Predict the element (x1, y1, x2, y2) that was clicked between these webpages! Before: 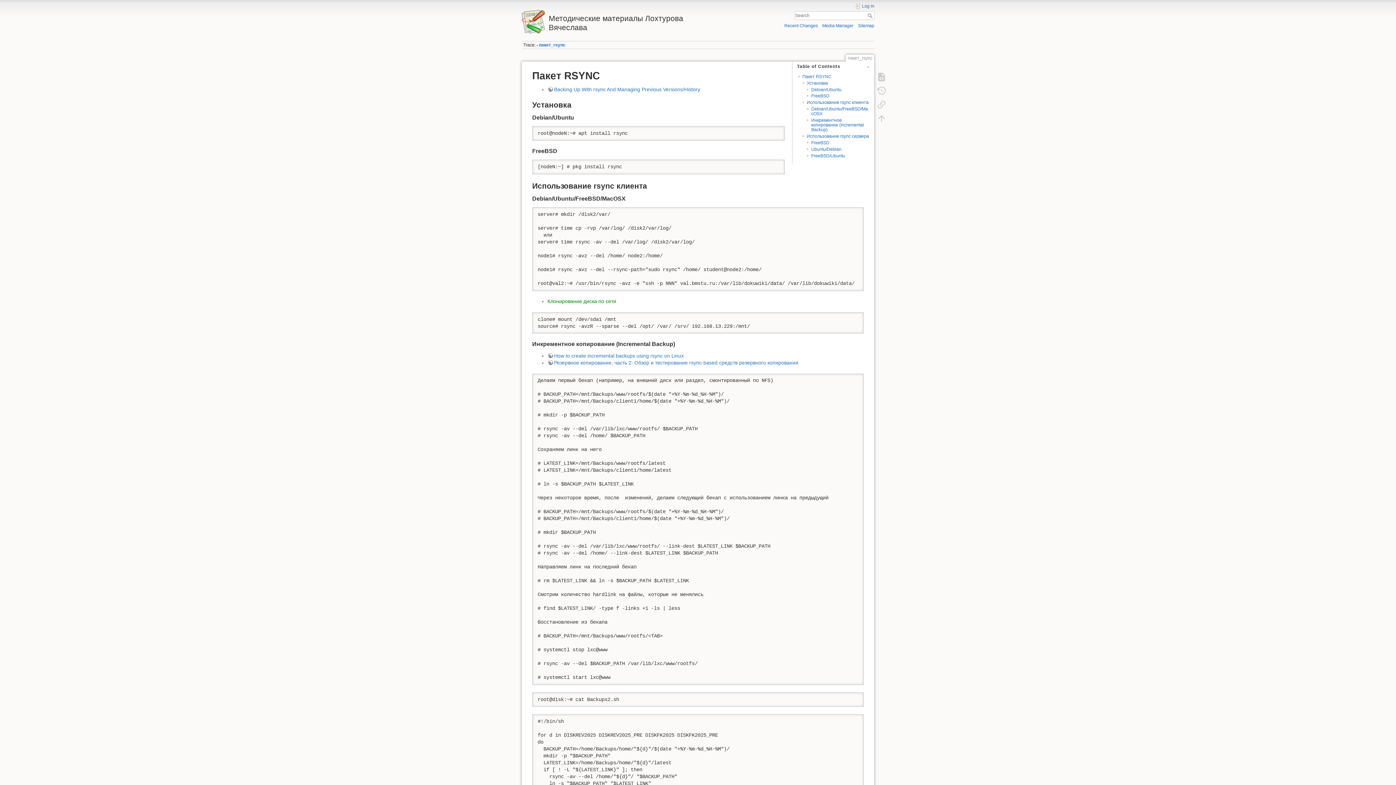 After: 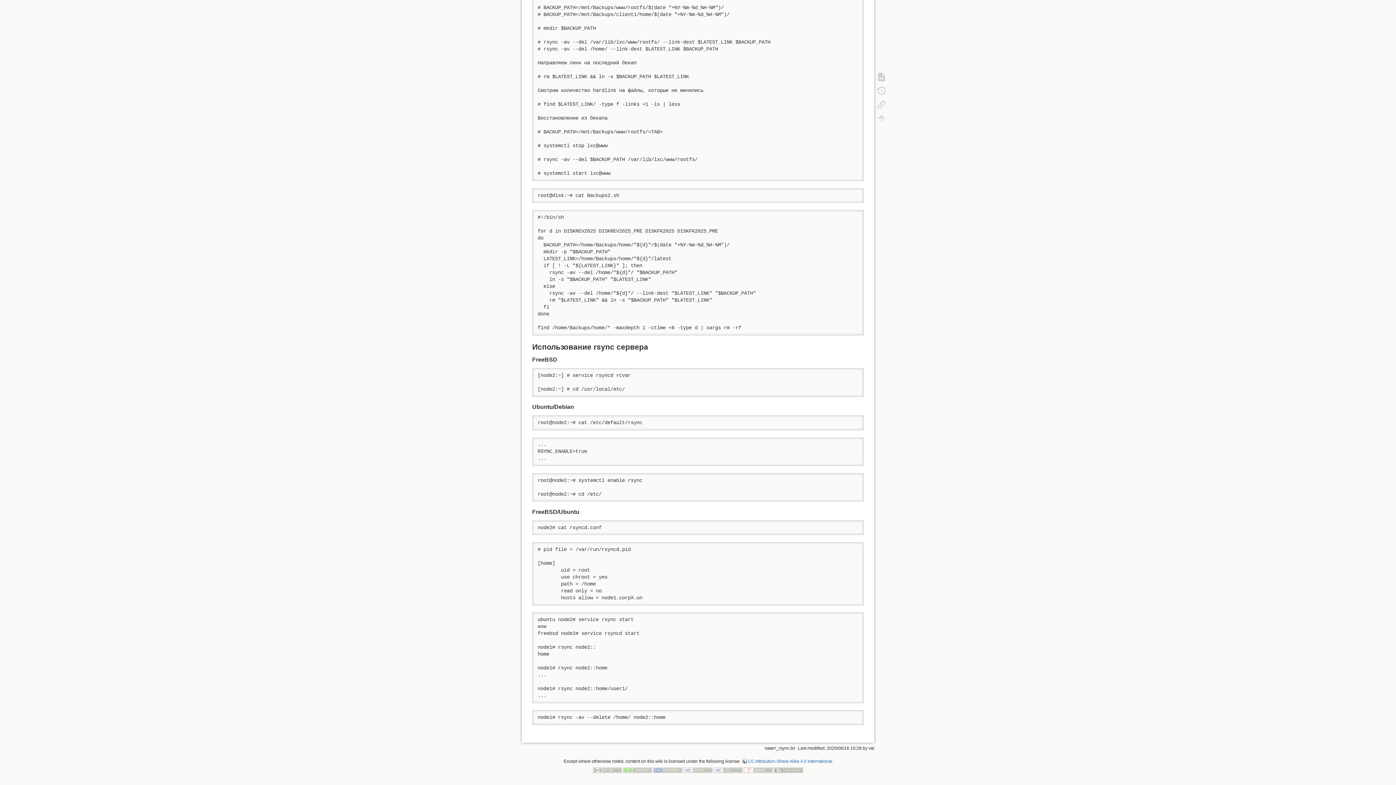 Action: label: FreeBSD/Ubuntu bbox: (811, 153, 845, 158)